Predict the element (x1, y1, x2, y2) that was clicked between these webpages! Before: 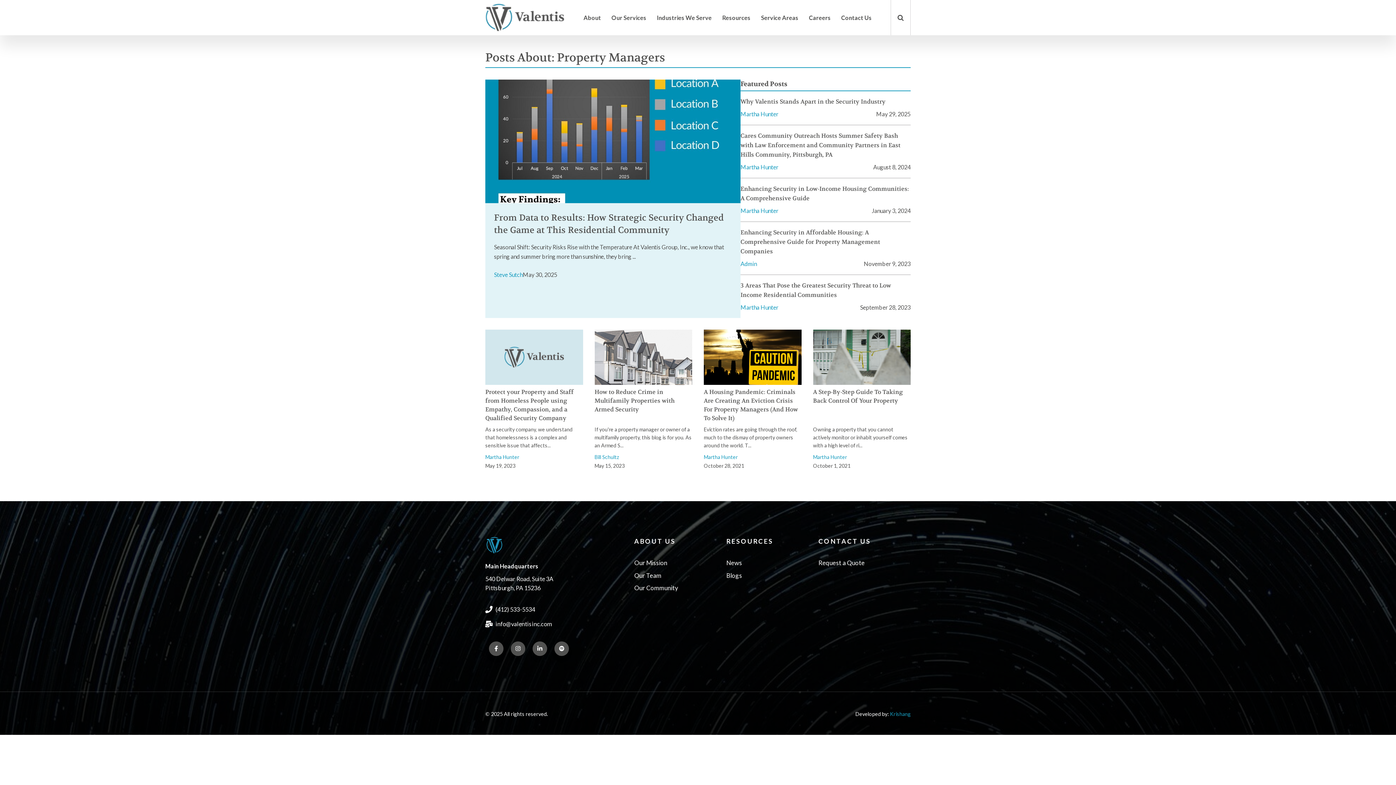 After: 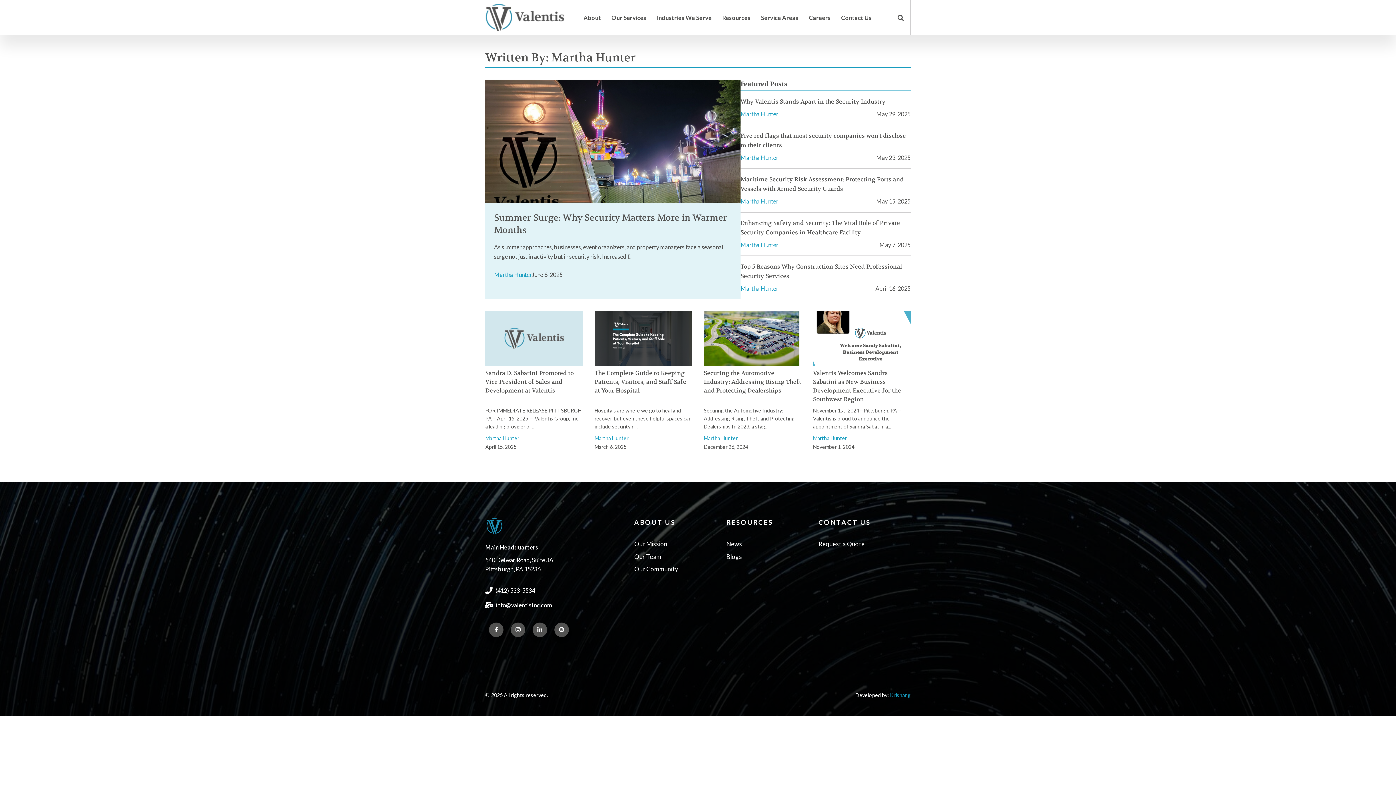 Action: bbox: (704, 453, 801, 461) label: Martha Hunter